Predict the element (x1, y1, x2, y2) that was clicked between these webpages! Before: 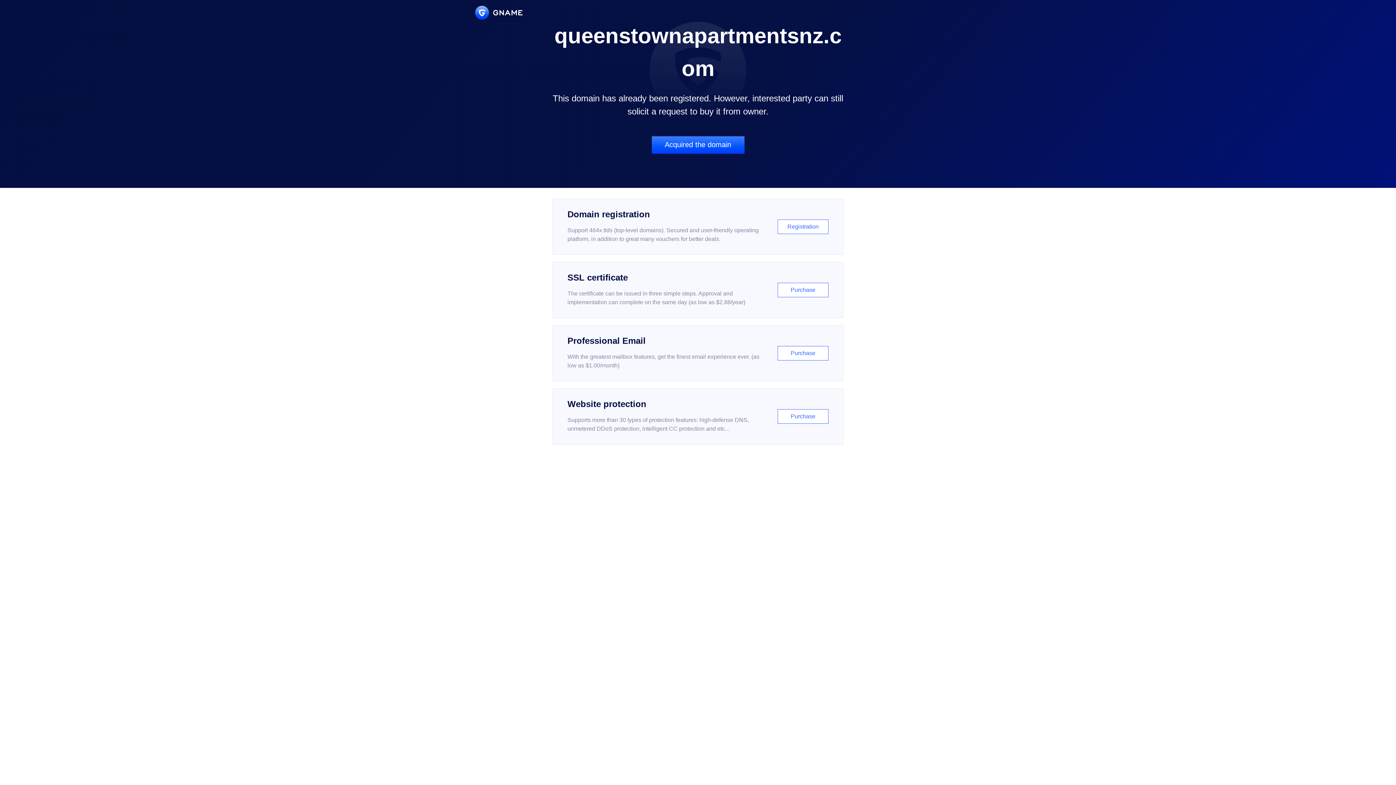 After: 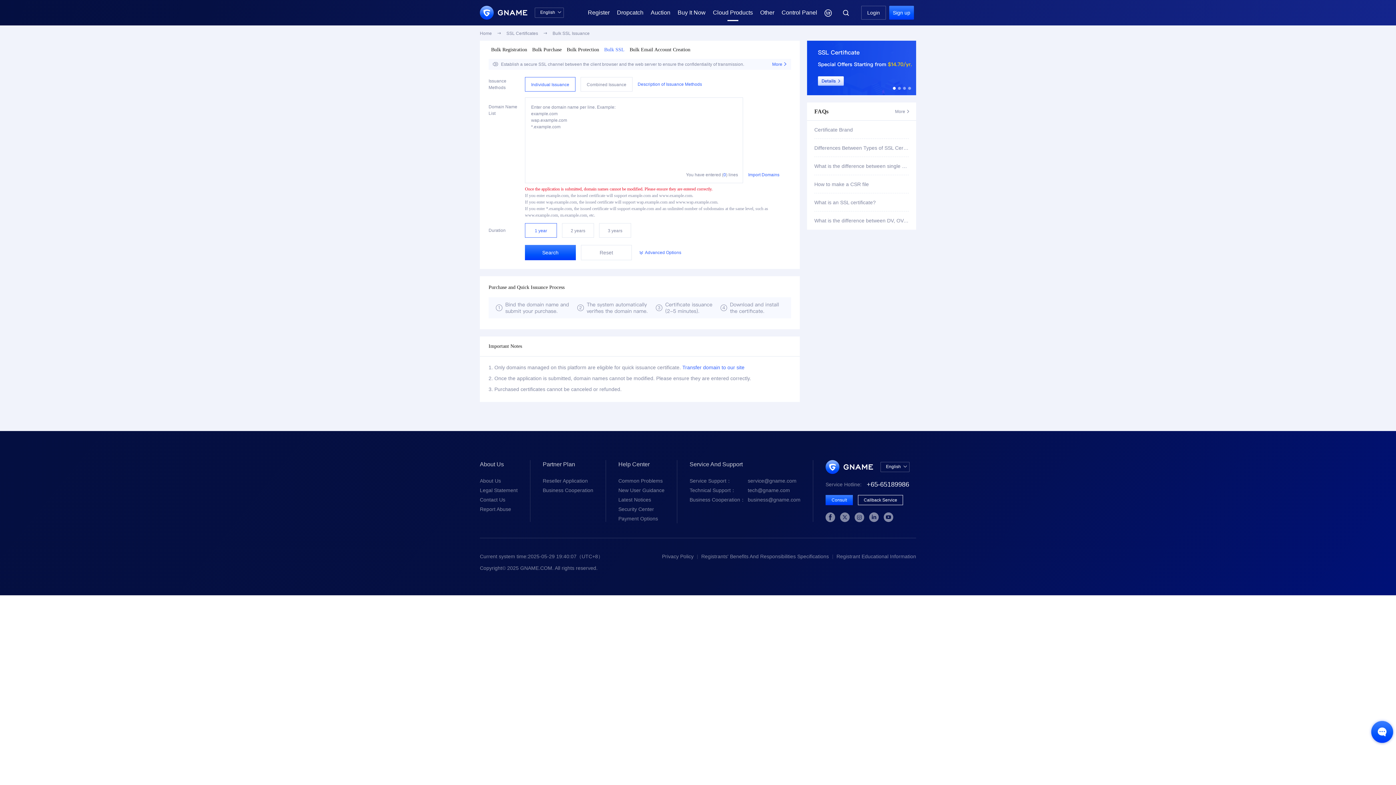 Action: label: SSL certificate

The certificate can be issued in three simple steps. Approval and implementation can complete on the same day (as low as $2.88/year)

Purchase bbox: (552, 262, 843, 318)